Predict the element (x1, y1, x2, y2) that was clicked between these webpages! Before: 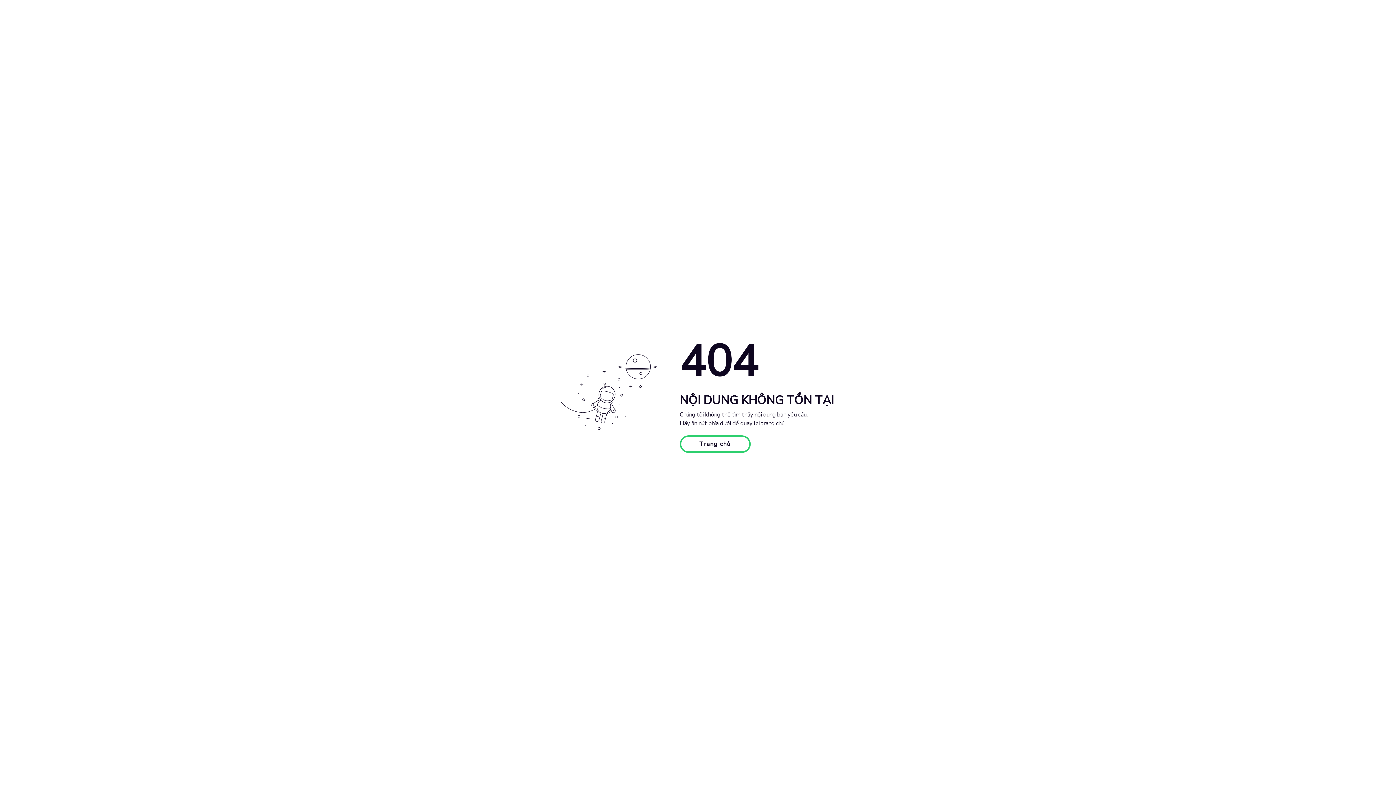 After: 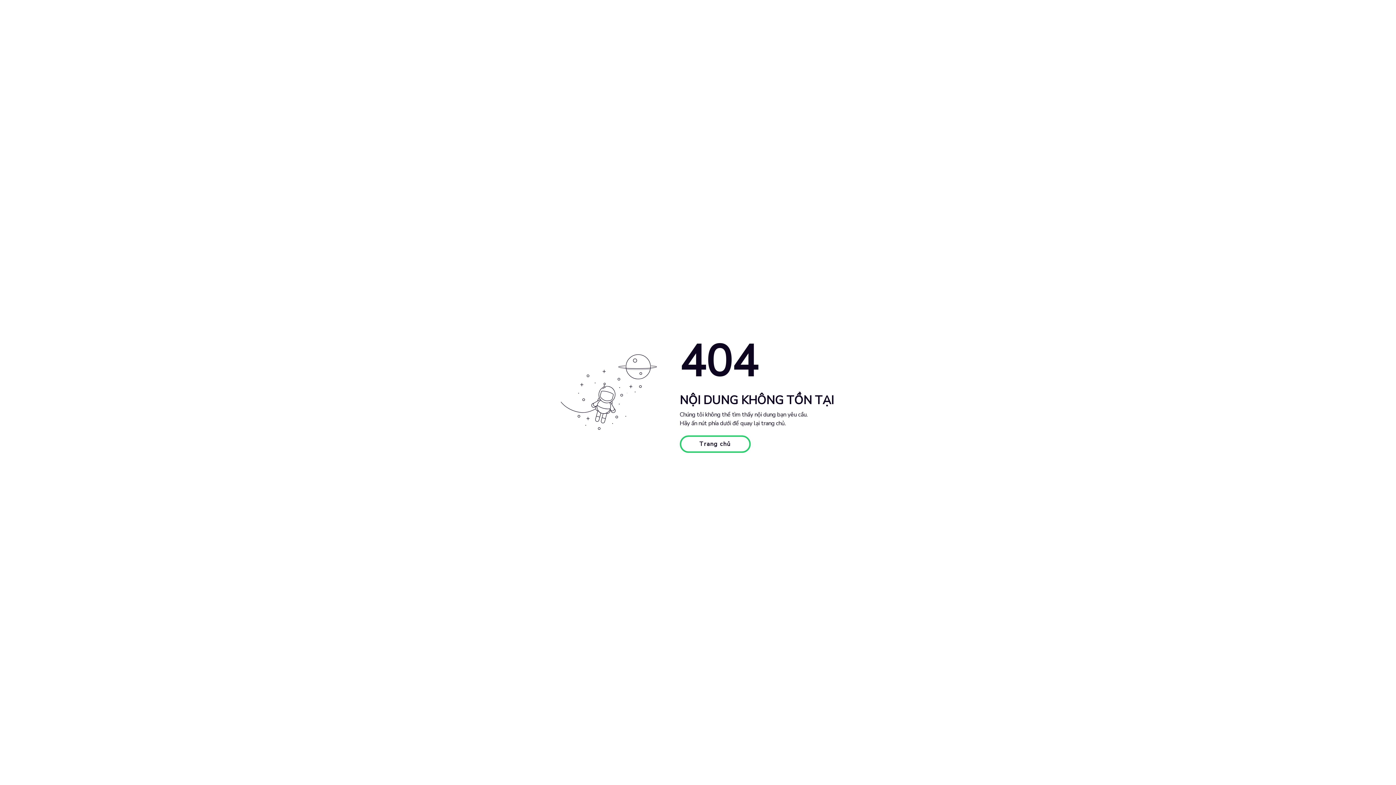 Action: label: Trang chủ bbox: (679, 435, 750, 453)